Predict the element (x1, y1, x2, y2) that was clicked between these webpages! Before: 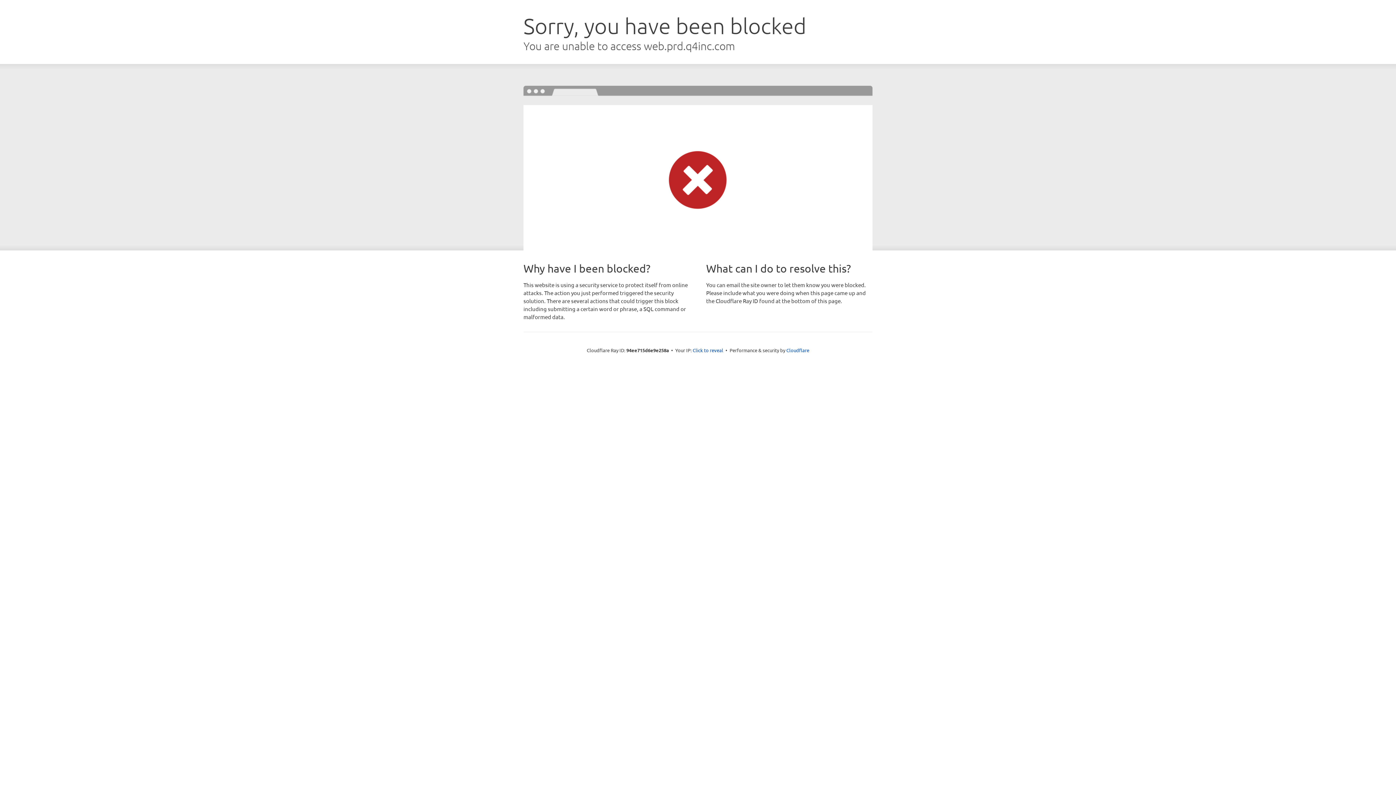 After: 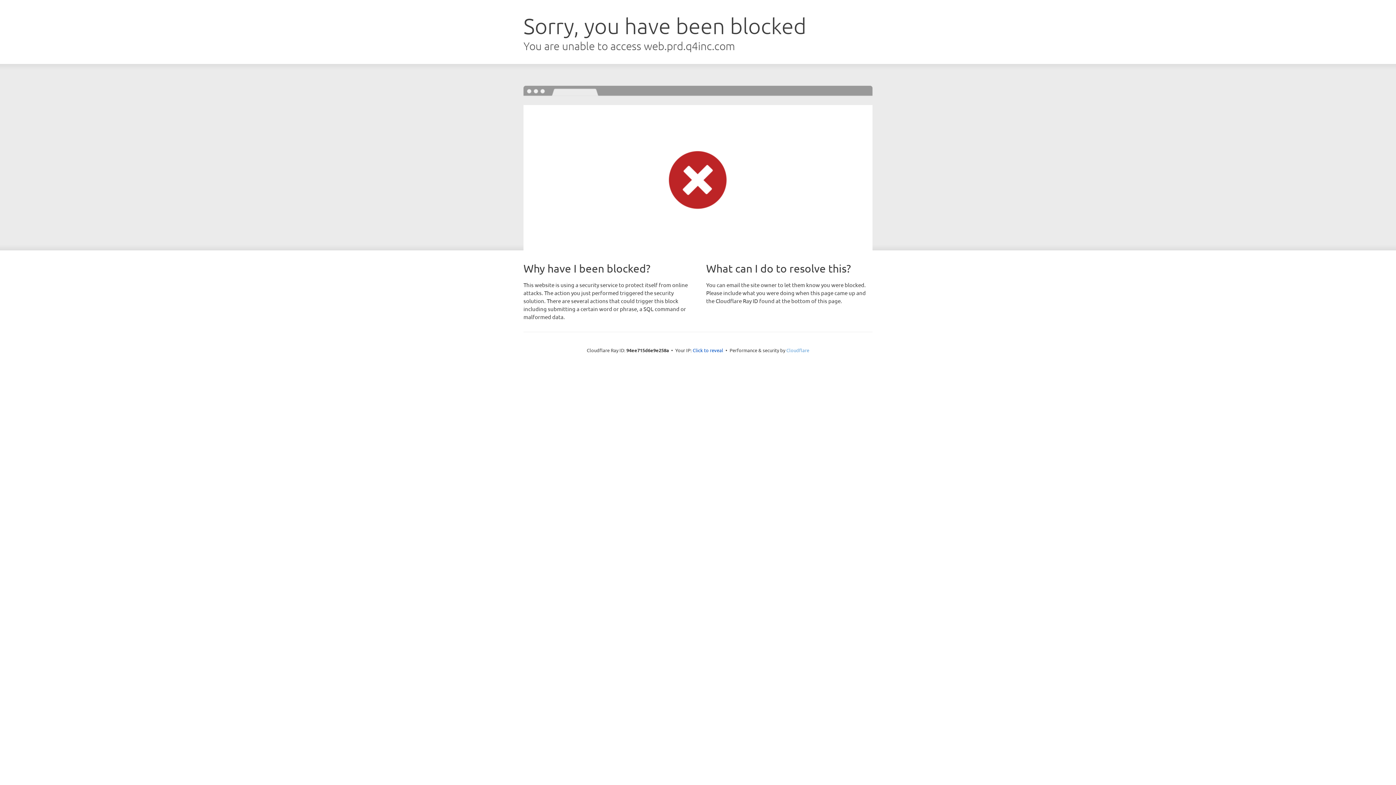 Action: label: Cloudflare bbox: (786, 347, 809, 353)